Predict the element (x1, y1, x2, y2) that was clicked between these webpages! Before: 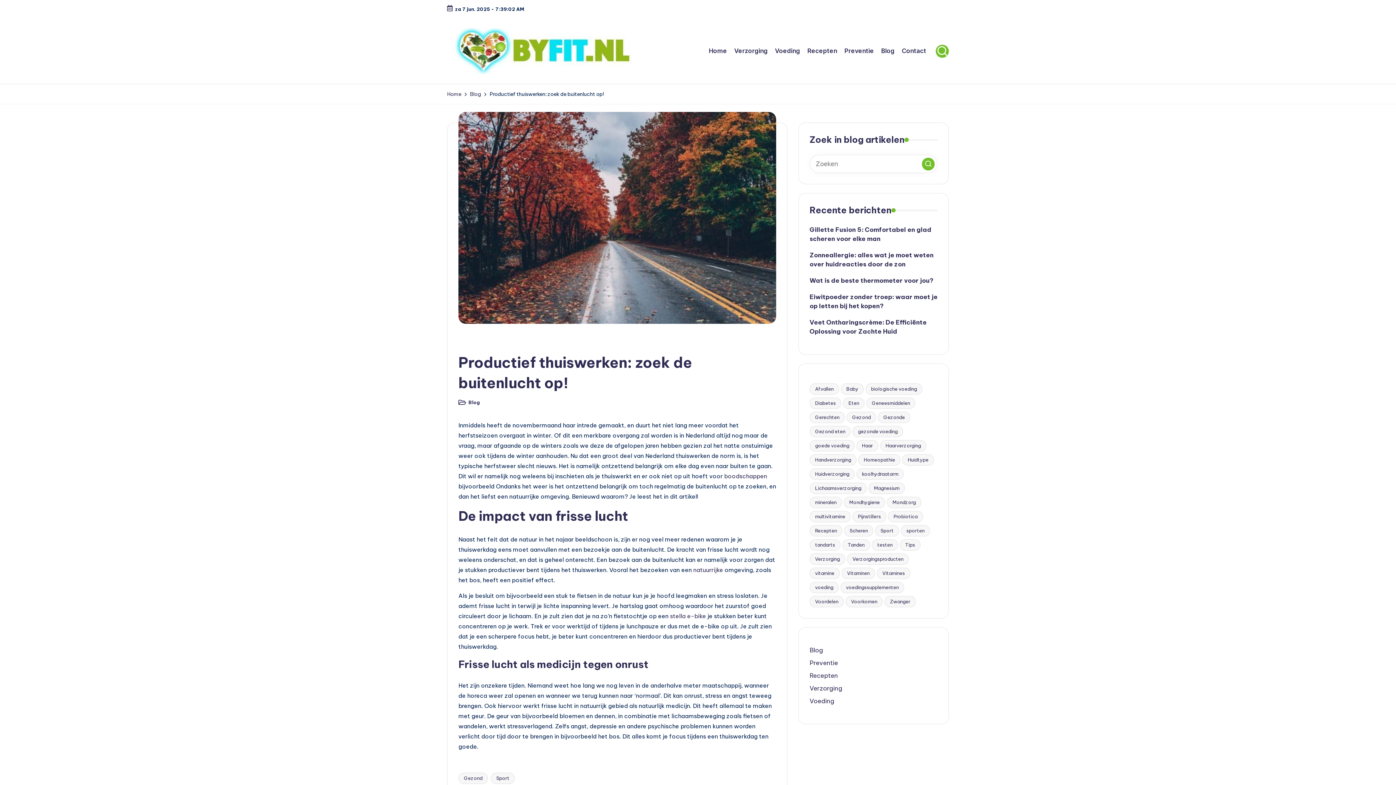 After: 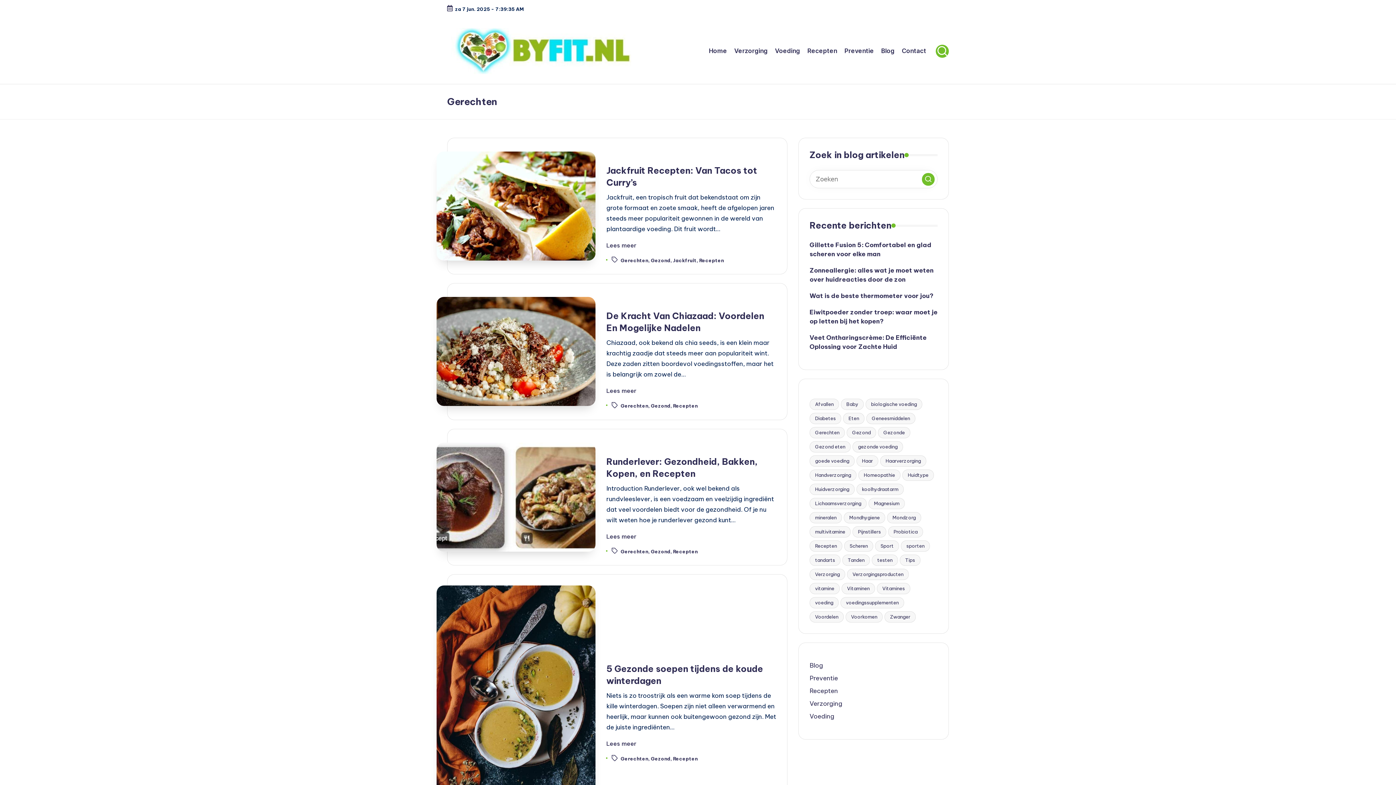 Action: label: Gerechten (6 items) bbox: (809, 412, 845, 423)